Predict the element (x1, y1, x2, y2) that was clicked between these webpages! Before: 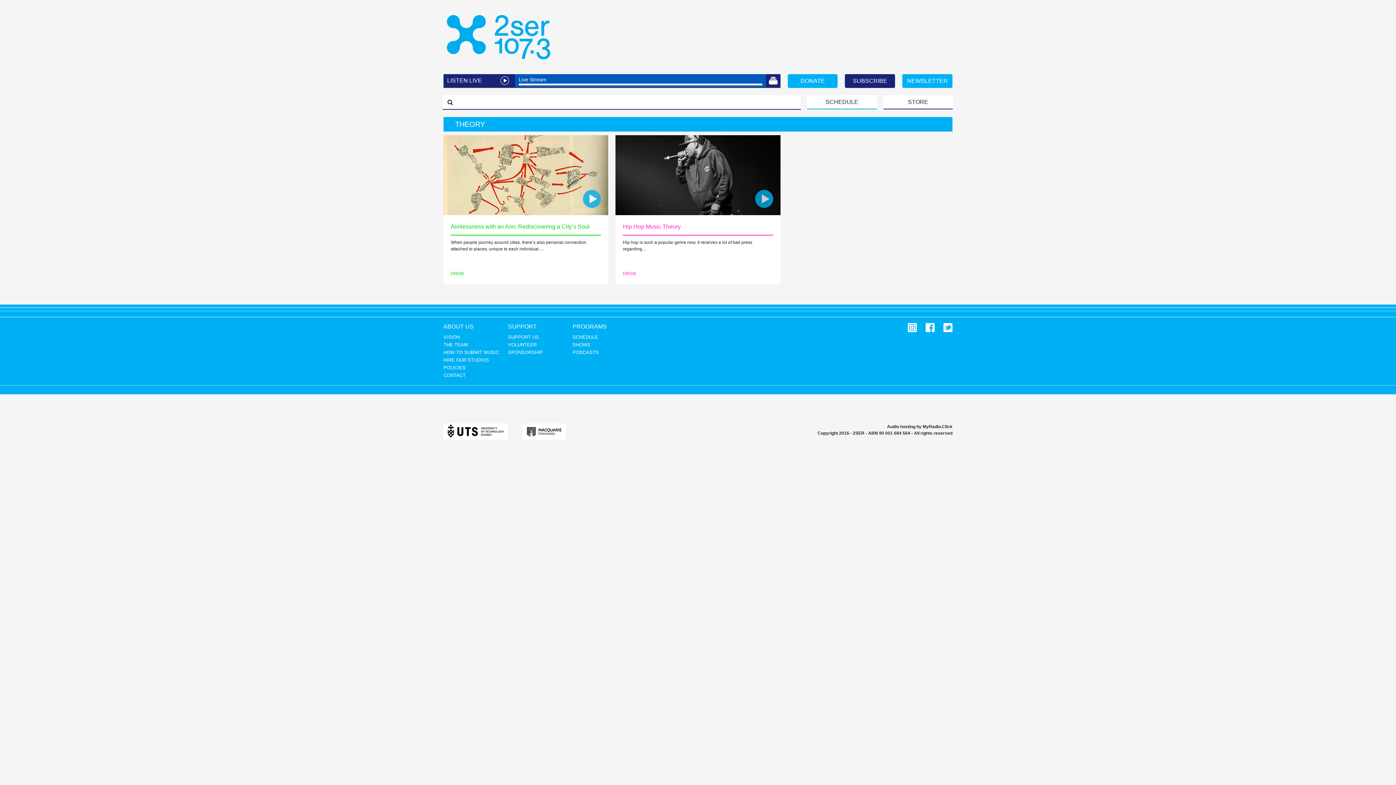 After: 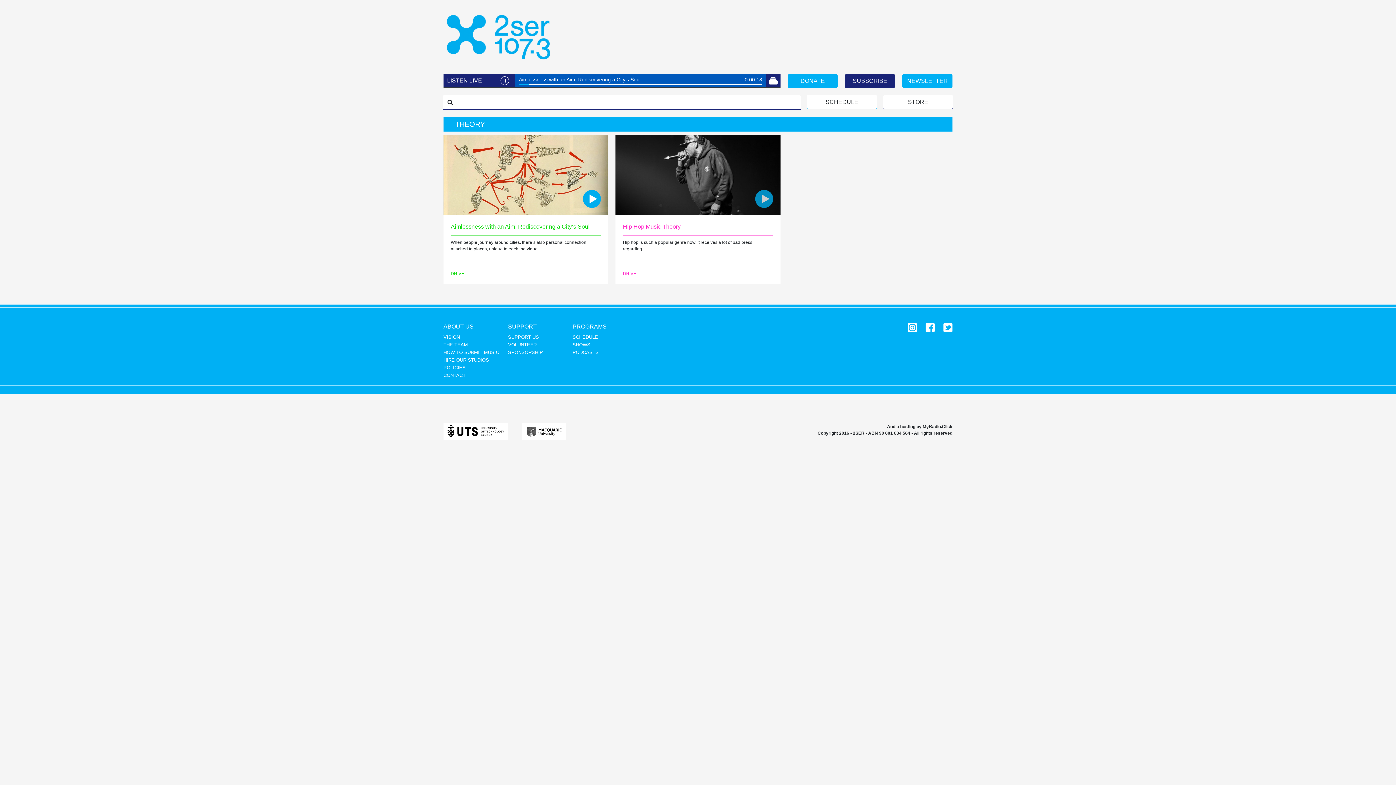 Action: bbox: (583, 189, 601, 207)